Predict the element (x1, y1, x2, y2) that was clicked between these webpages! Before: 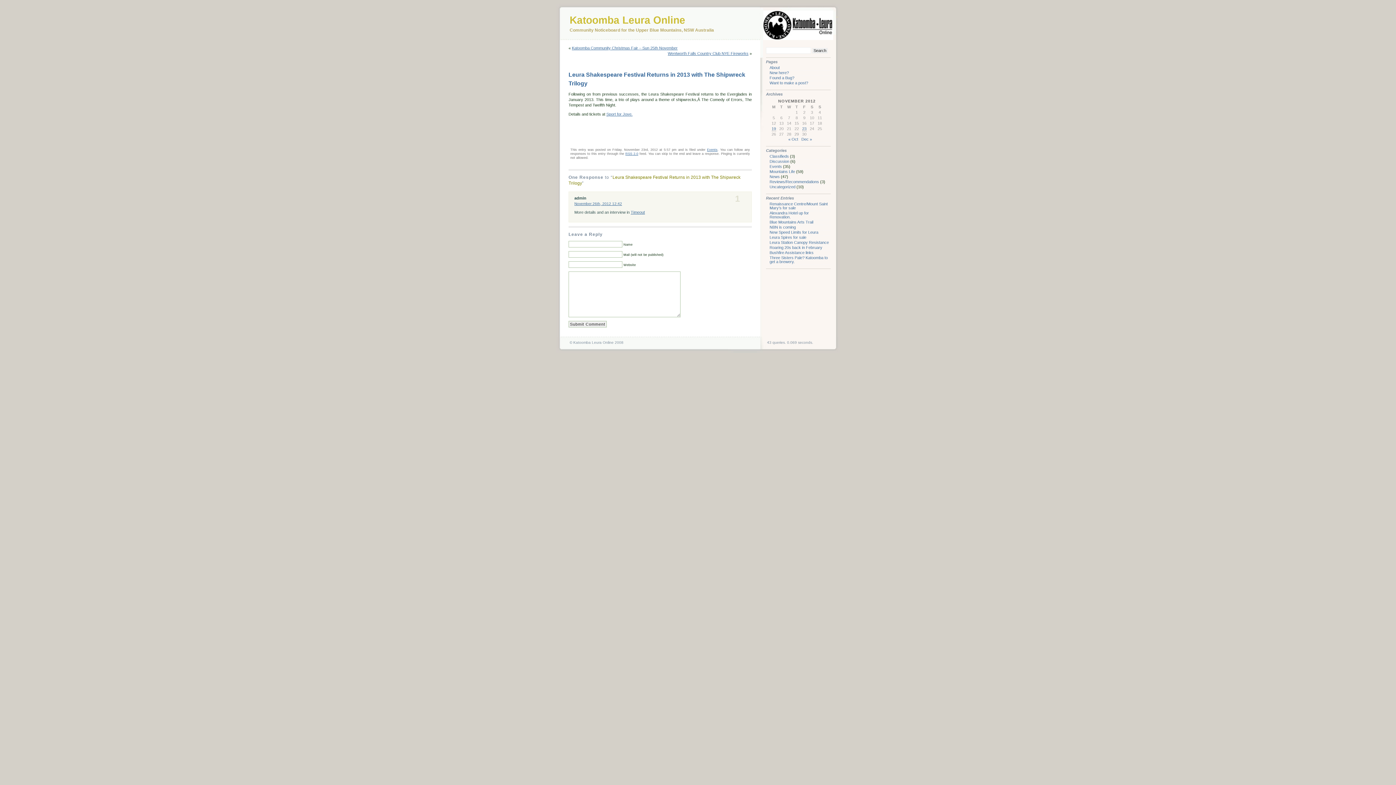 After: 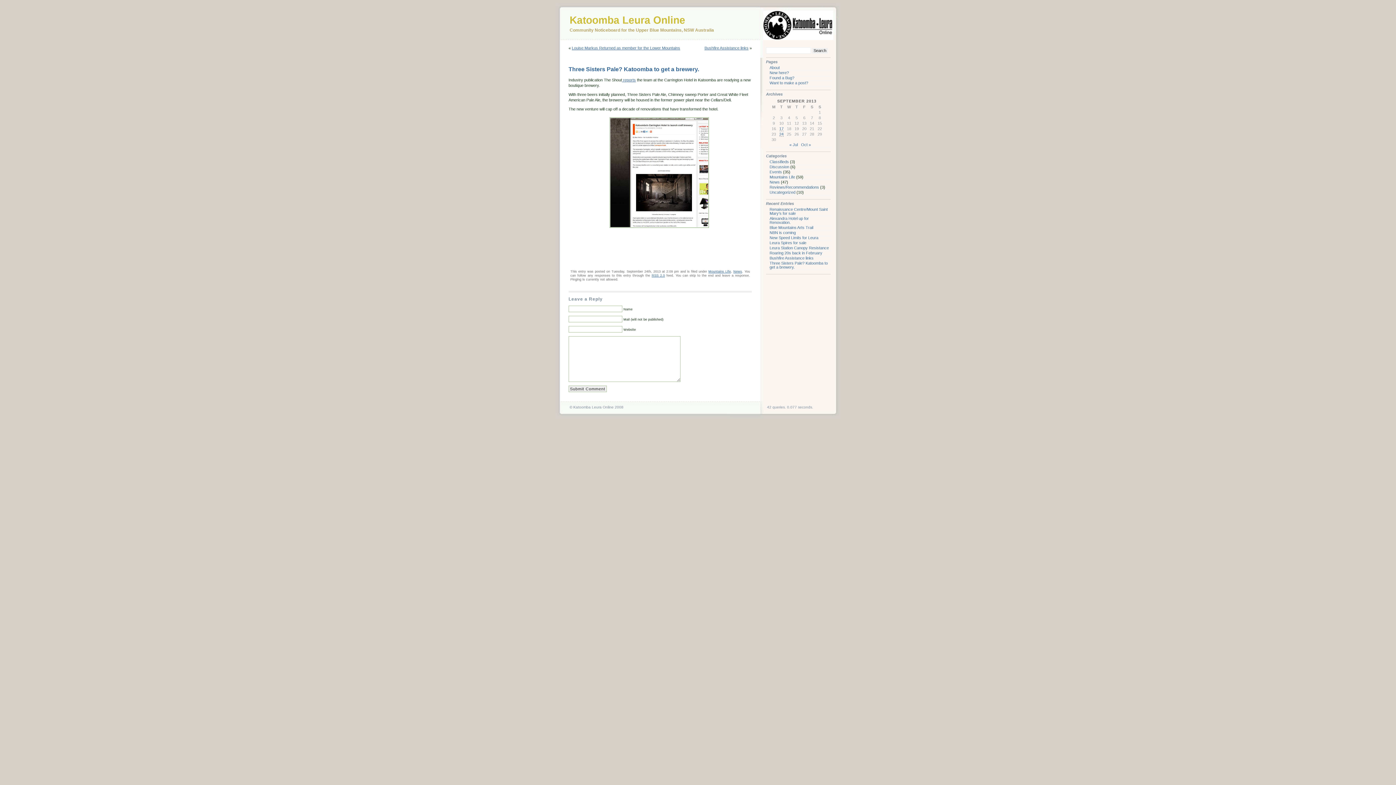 Action: bbox: (769, 255, 828, 264) label: Three Sisters Pale? Katoomba to get a brewery.